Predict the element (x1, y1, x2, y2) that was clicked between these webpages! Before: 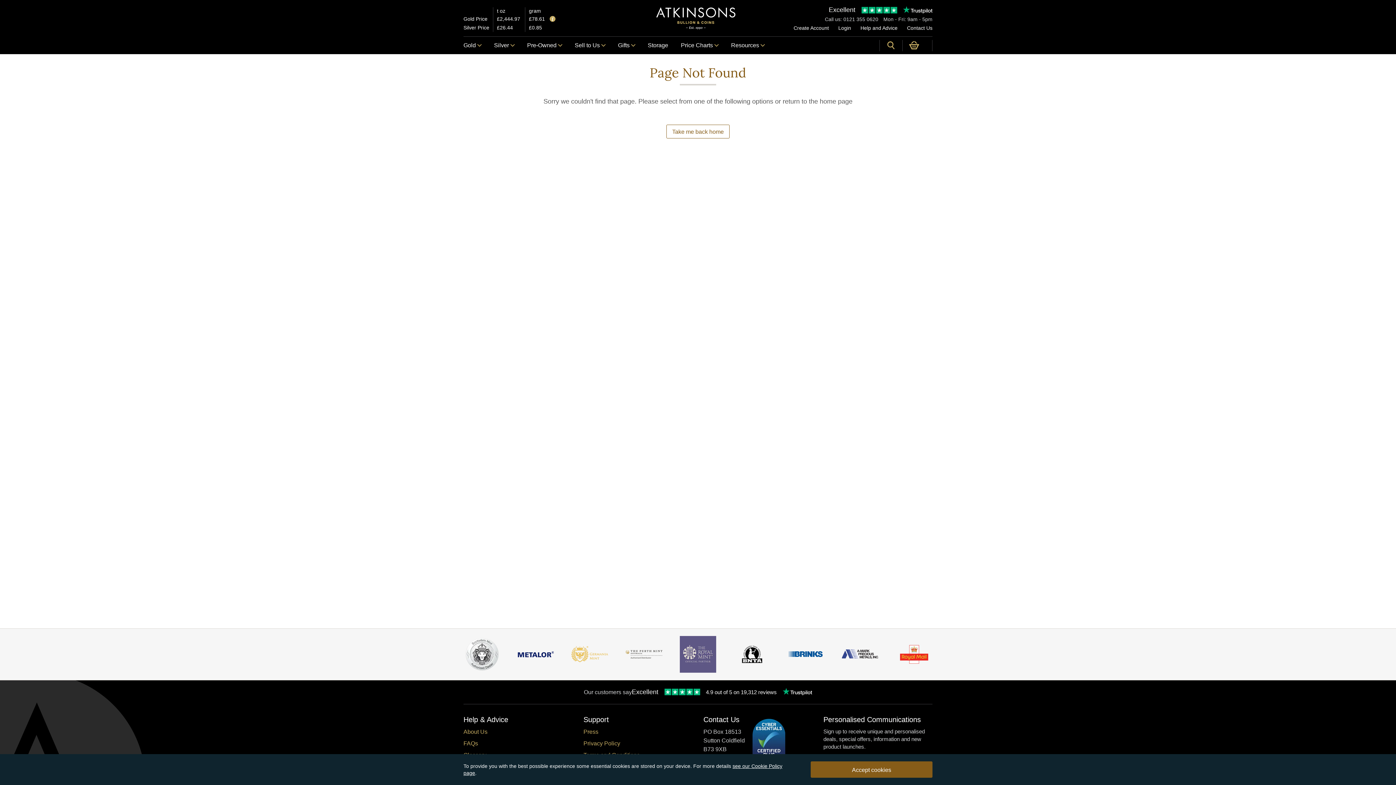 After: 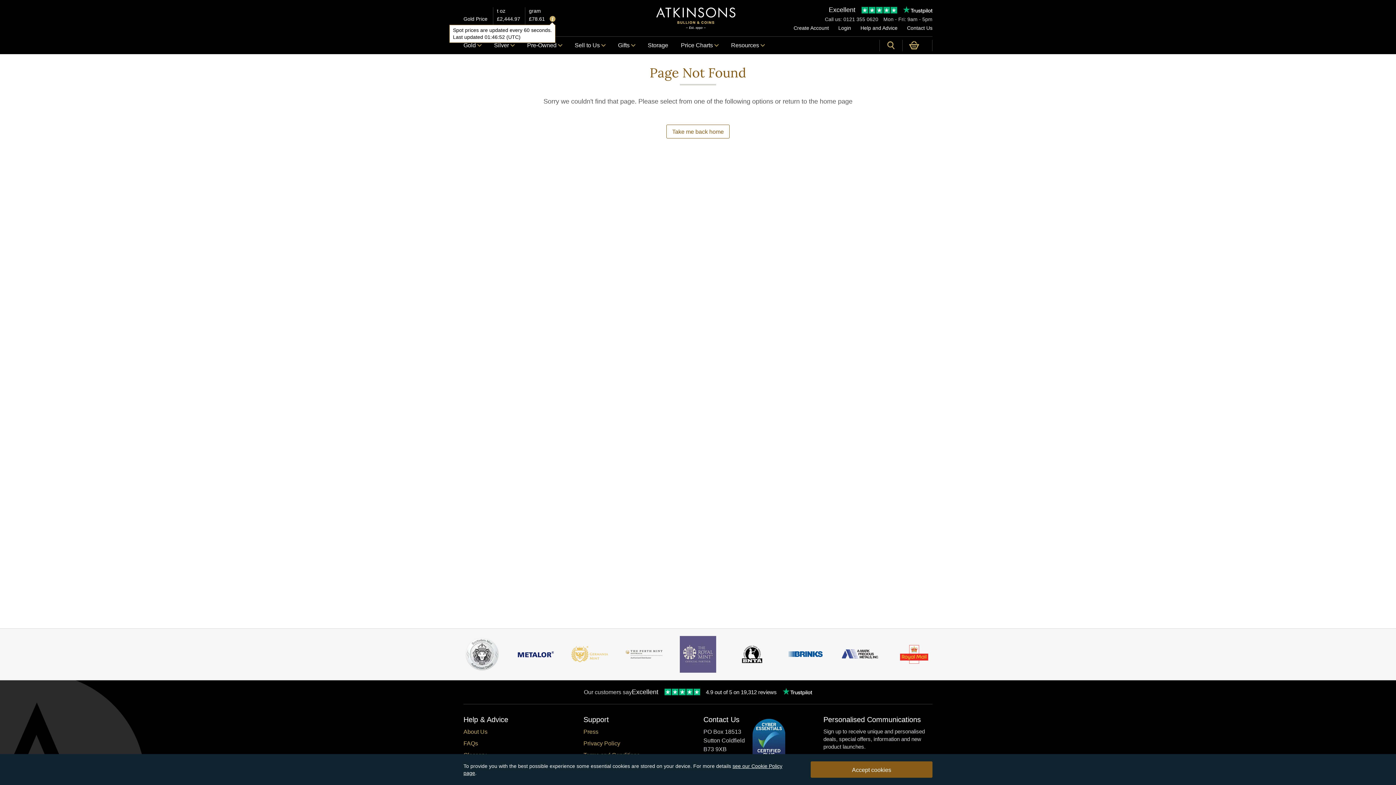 Action: label: Tooltip bbox: (549, 16, 555, 23)